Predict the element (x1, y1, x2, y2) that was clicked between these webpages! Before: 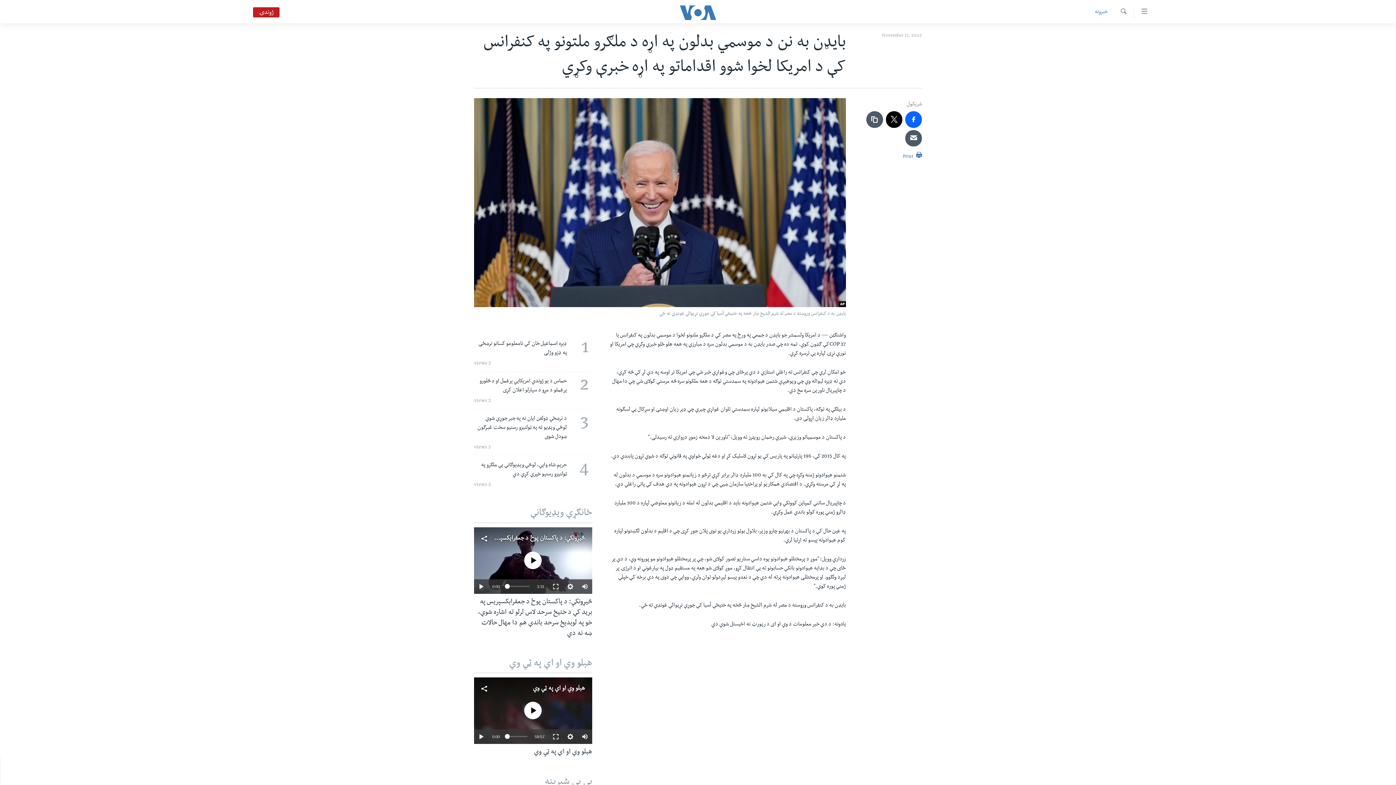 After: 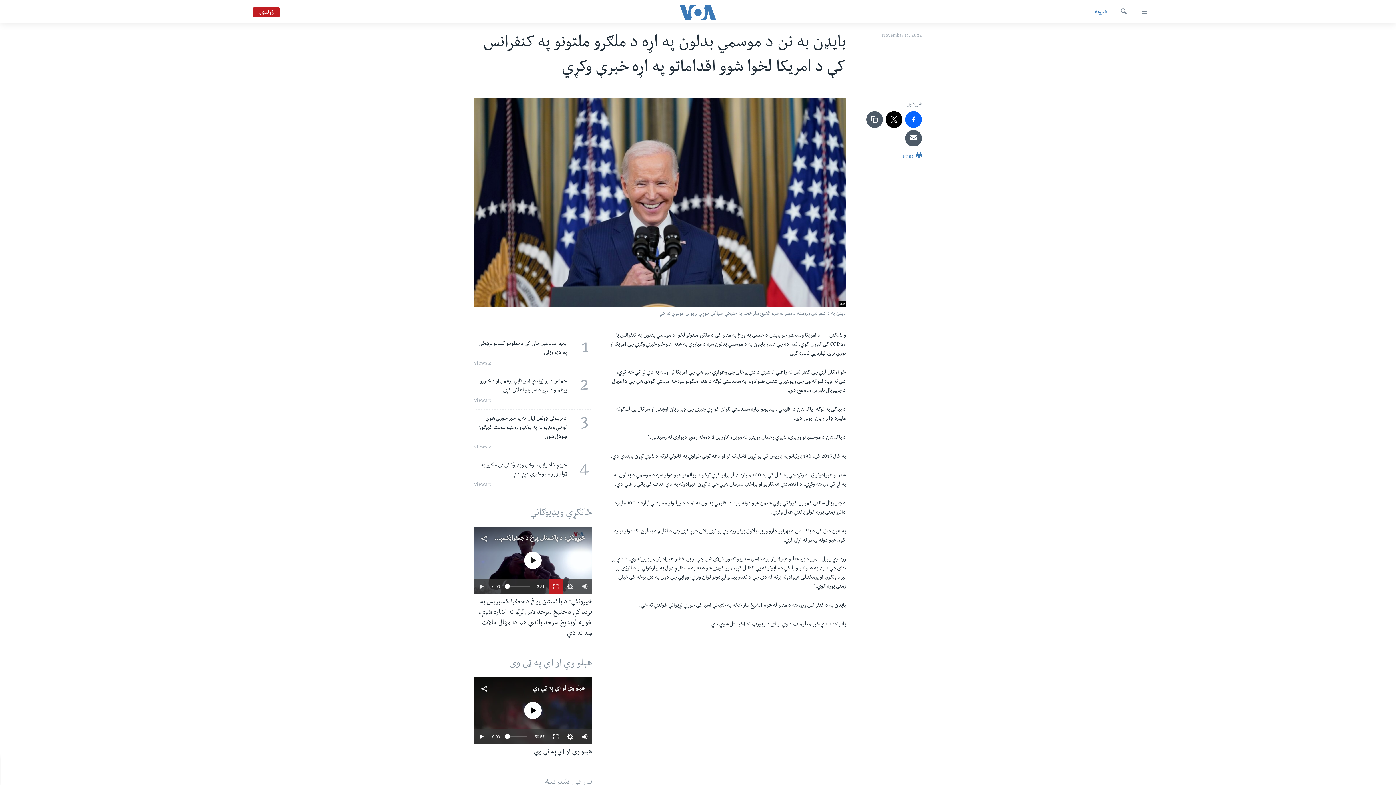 Action: bbox: (548, 579, 563, 594)